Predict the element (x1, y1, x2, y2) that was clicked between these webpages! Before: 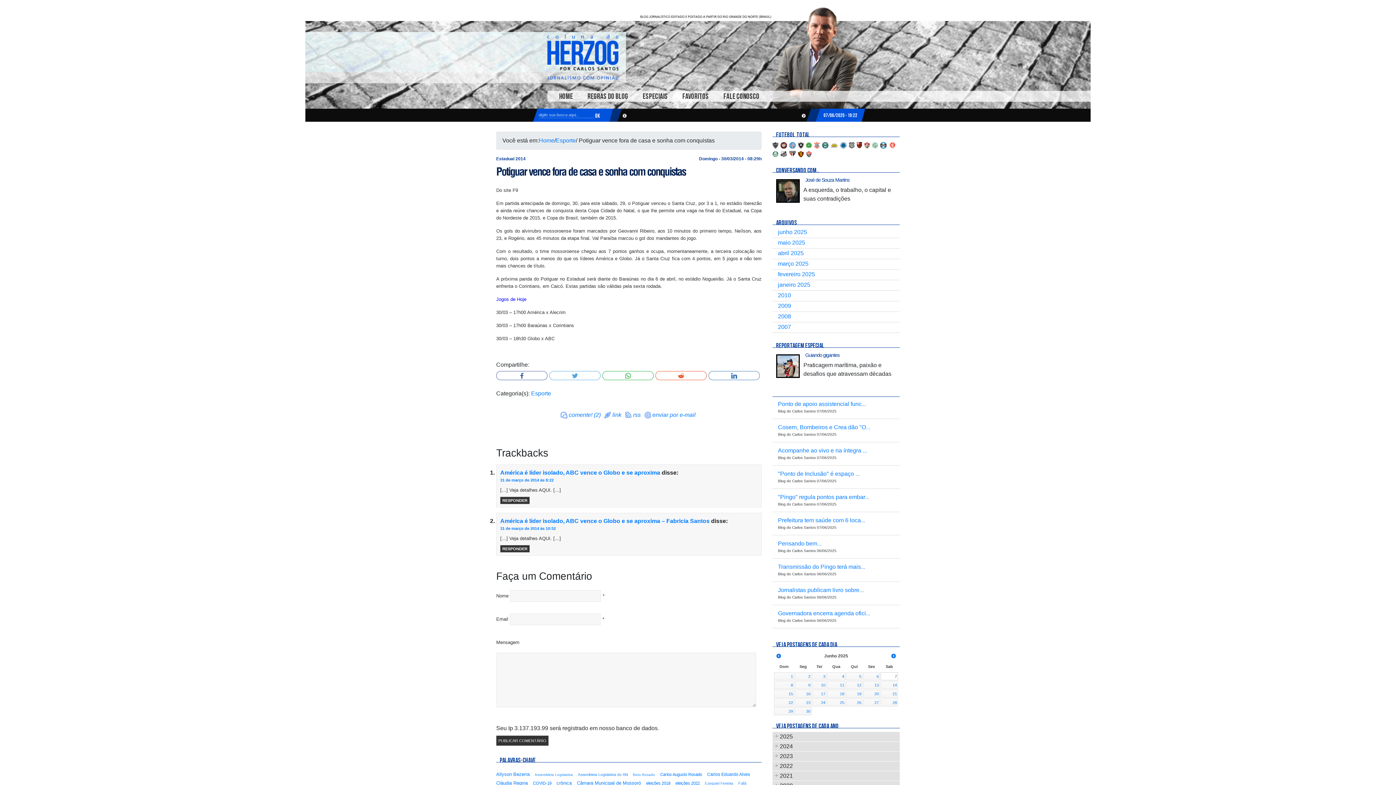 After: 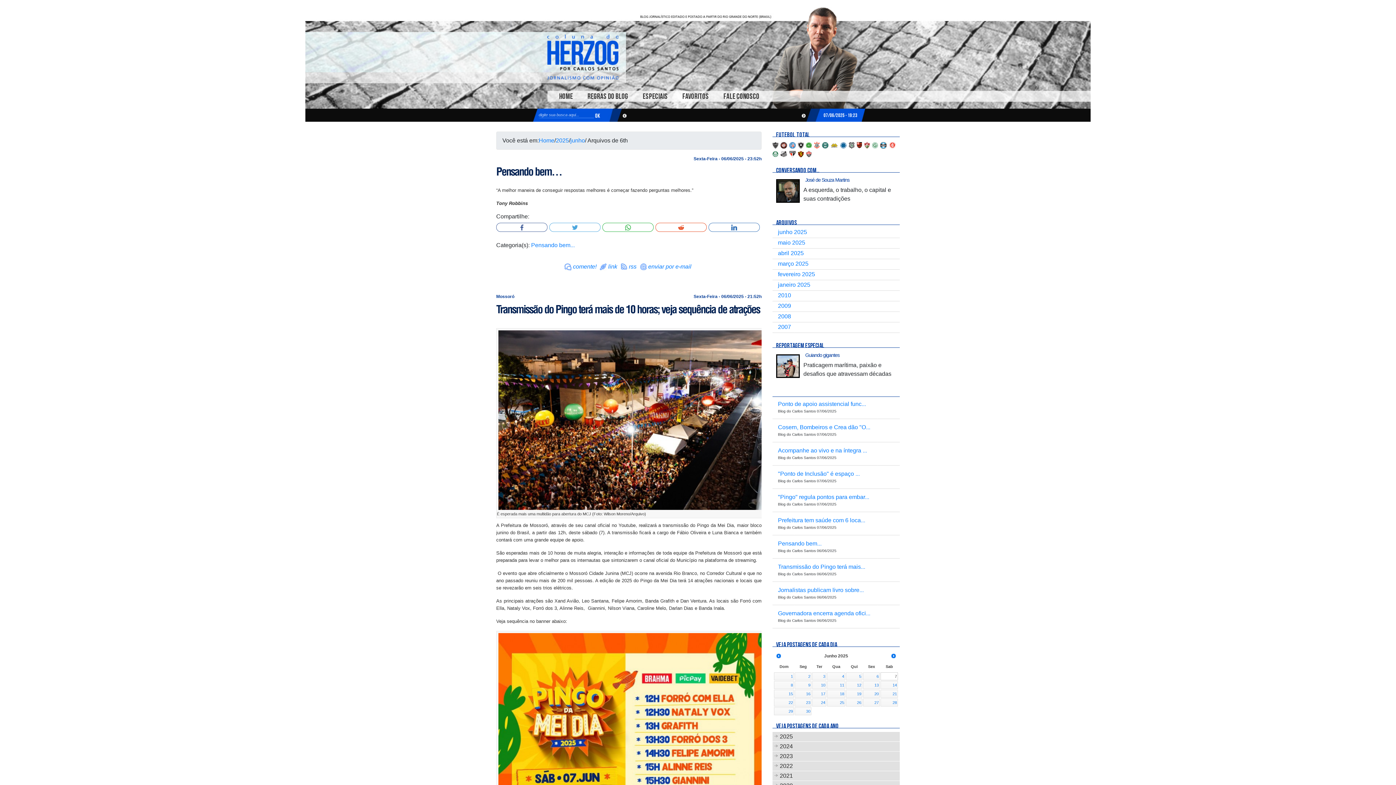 Action: bbox: (863, 672, 880, 680) label: 6